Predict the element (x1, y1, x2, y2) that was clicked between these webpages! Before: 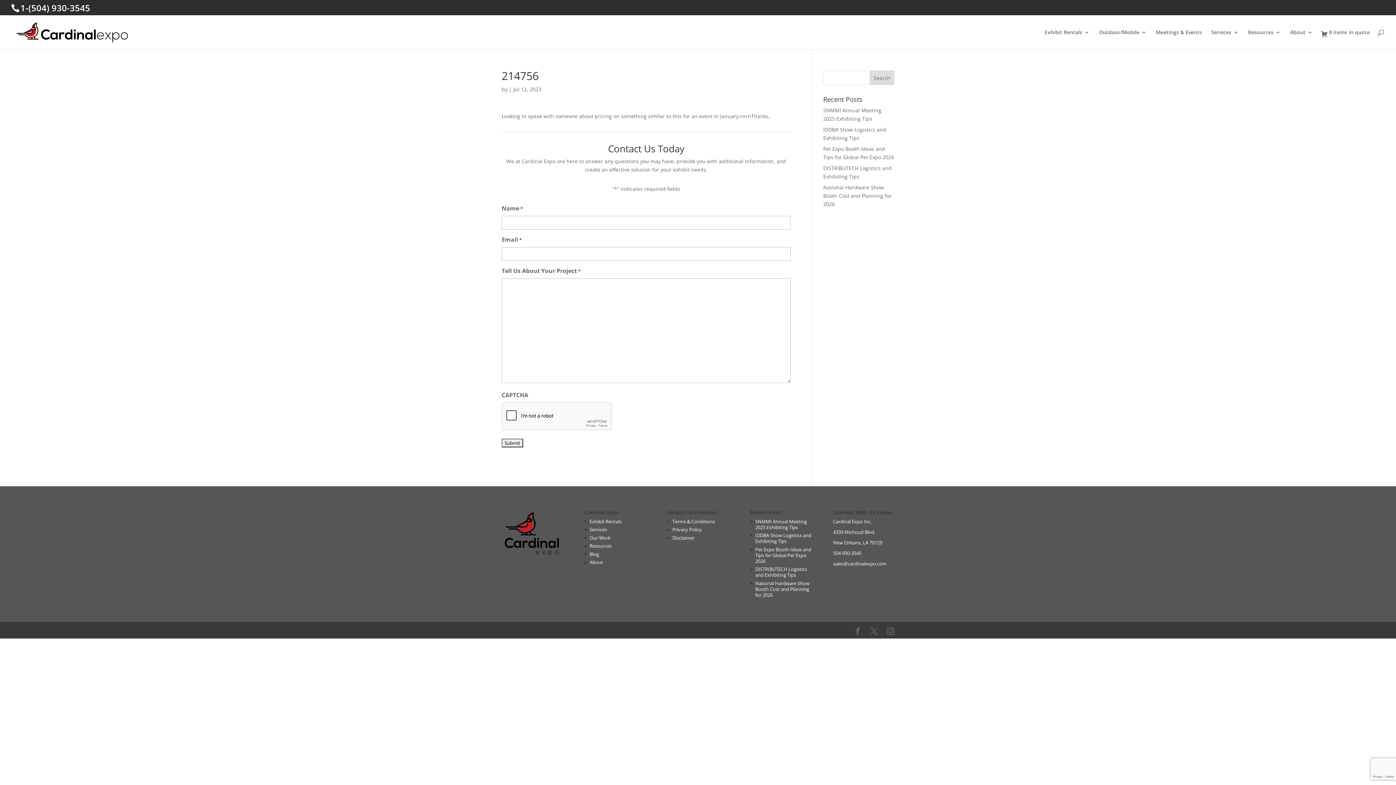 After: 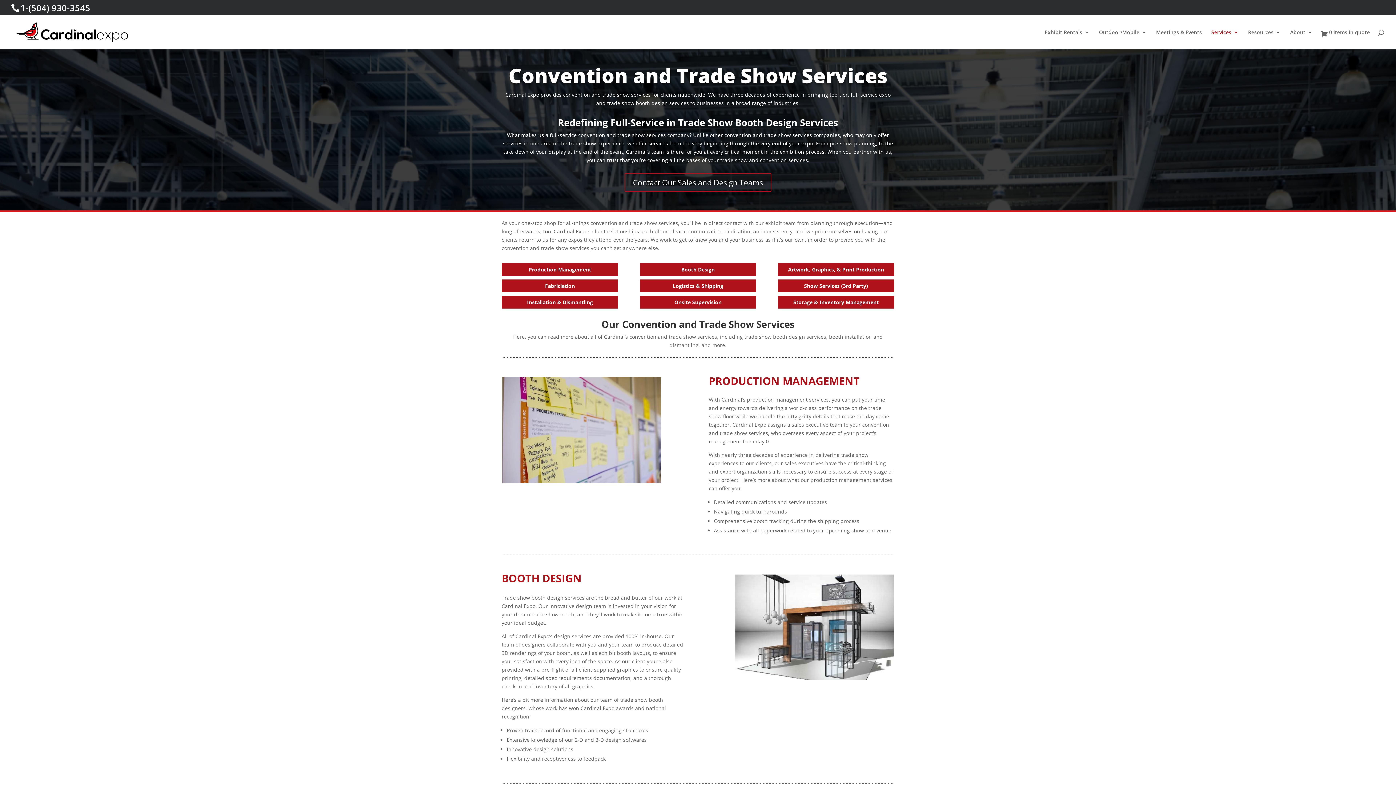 Action: label: Services bbox: (1211, 29, 1238, 49)